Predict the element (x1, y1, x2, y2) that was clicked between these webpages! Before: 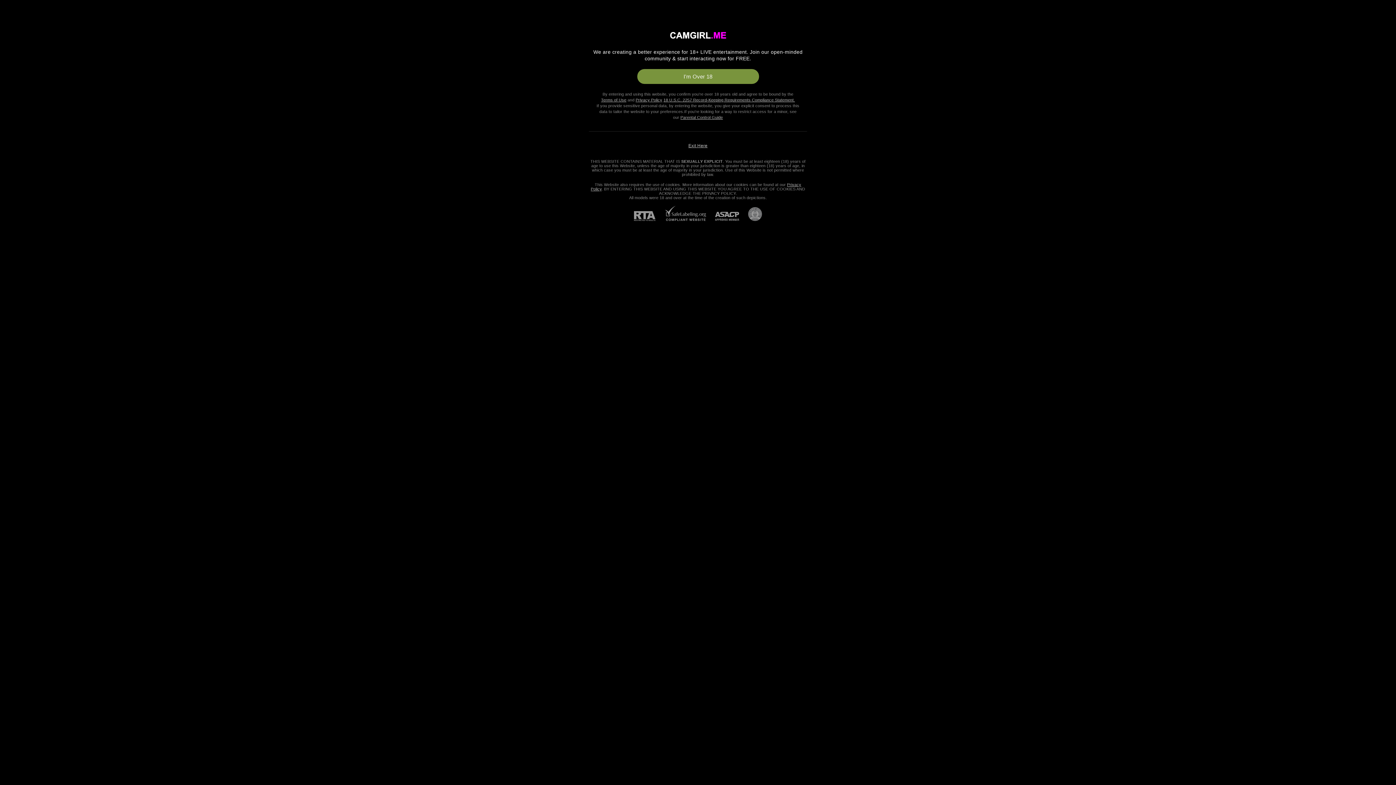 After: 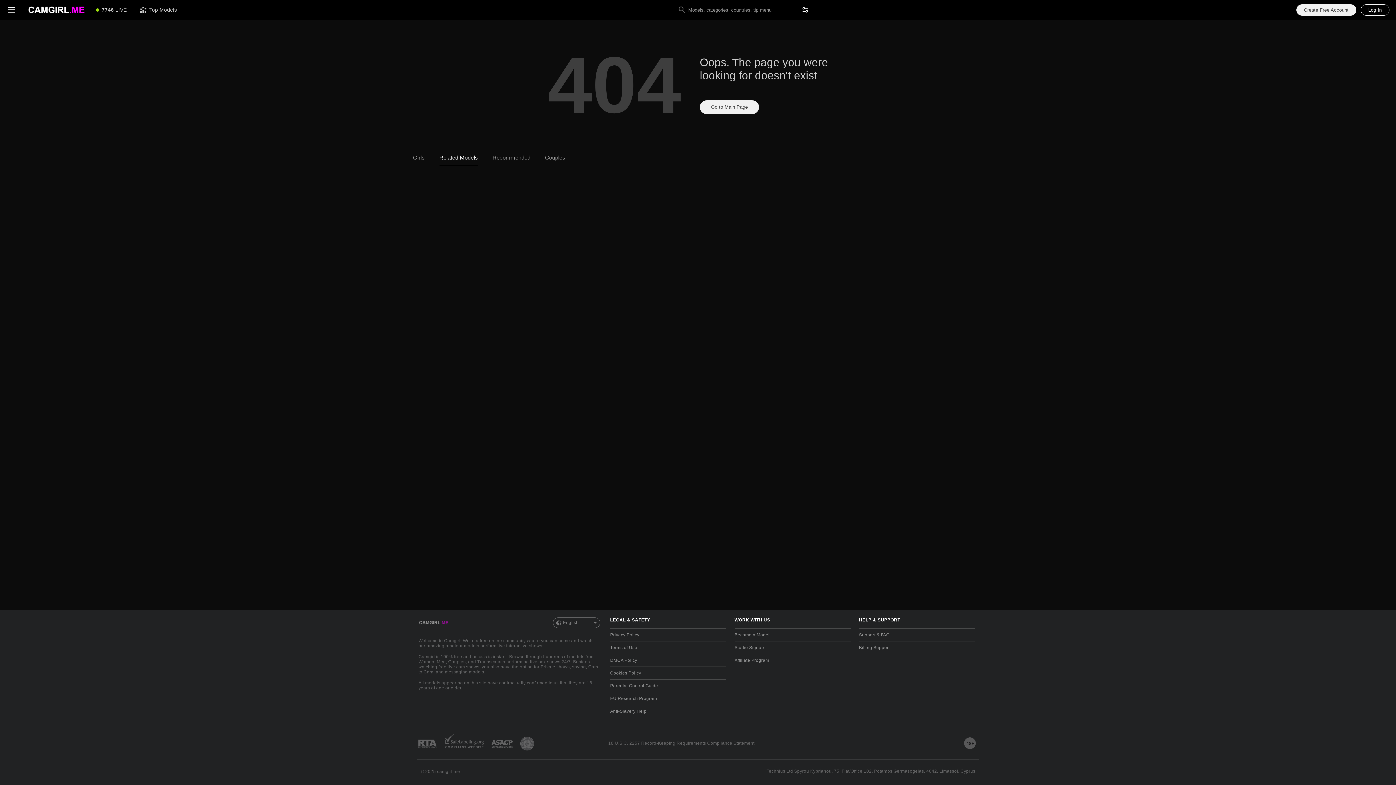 Action: label: I'm Over 18 bbox: (637, 69, 759, 84)